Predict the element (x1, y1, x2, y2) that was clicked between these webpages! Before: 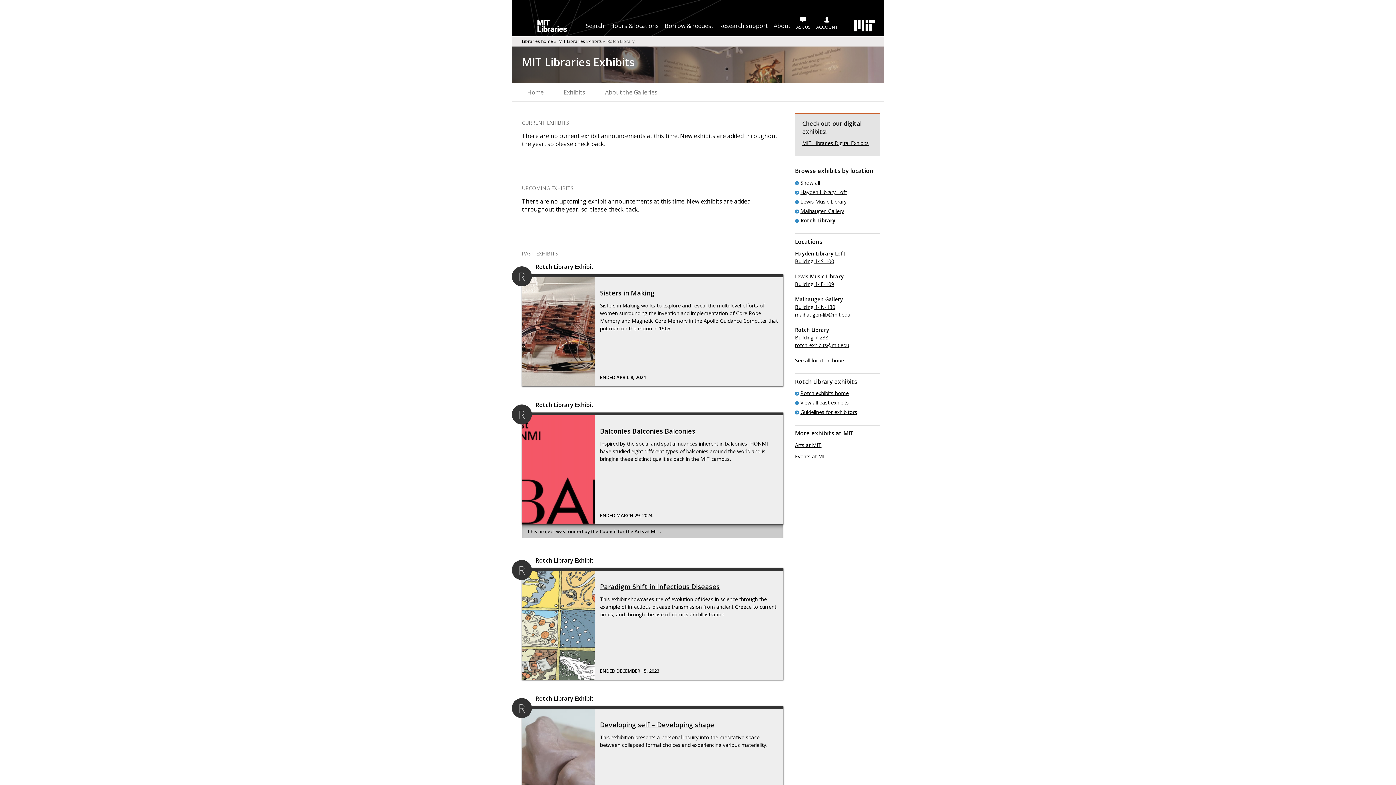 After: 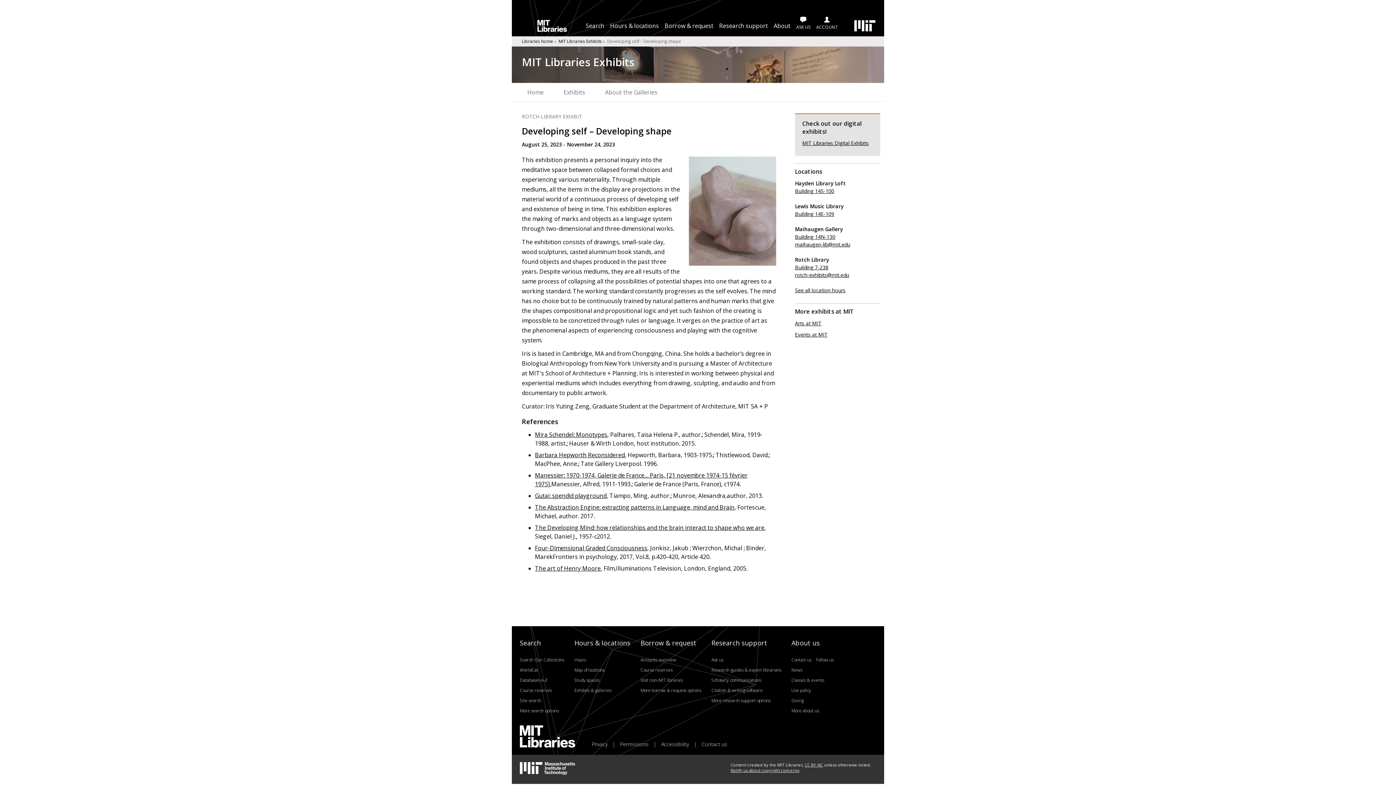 Action: bbox: (600, 720, 714, 729) label: Developing self – Developing shape